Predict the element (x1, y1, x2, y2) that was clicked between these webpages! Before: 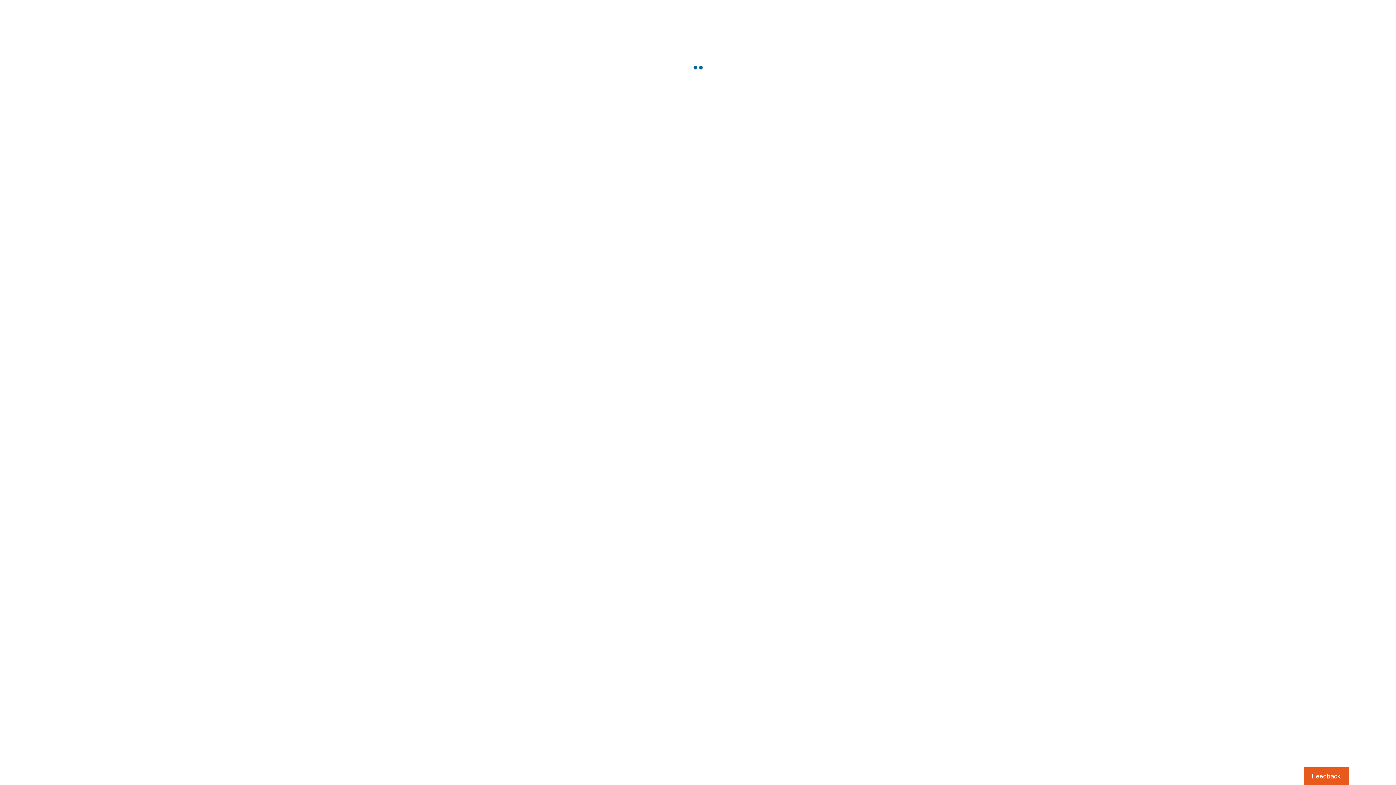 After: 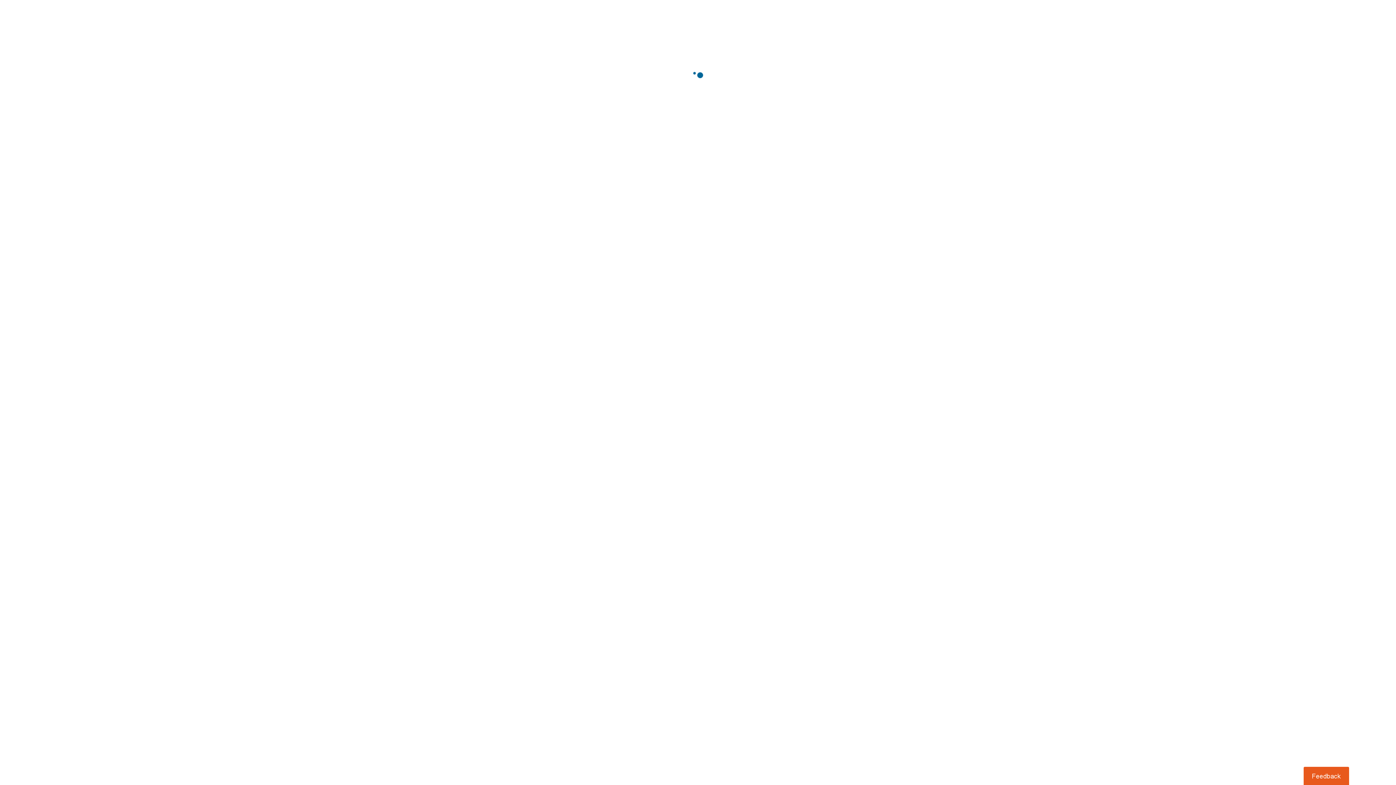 Action: label: Usabilla Feedback Button bbox: (1303, 767, 1349, 785)